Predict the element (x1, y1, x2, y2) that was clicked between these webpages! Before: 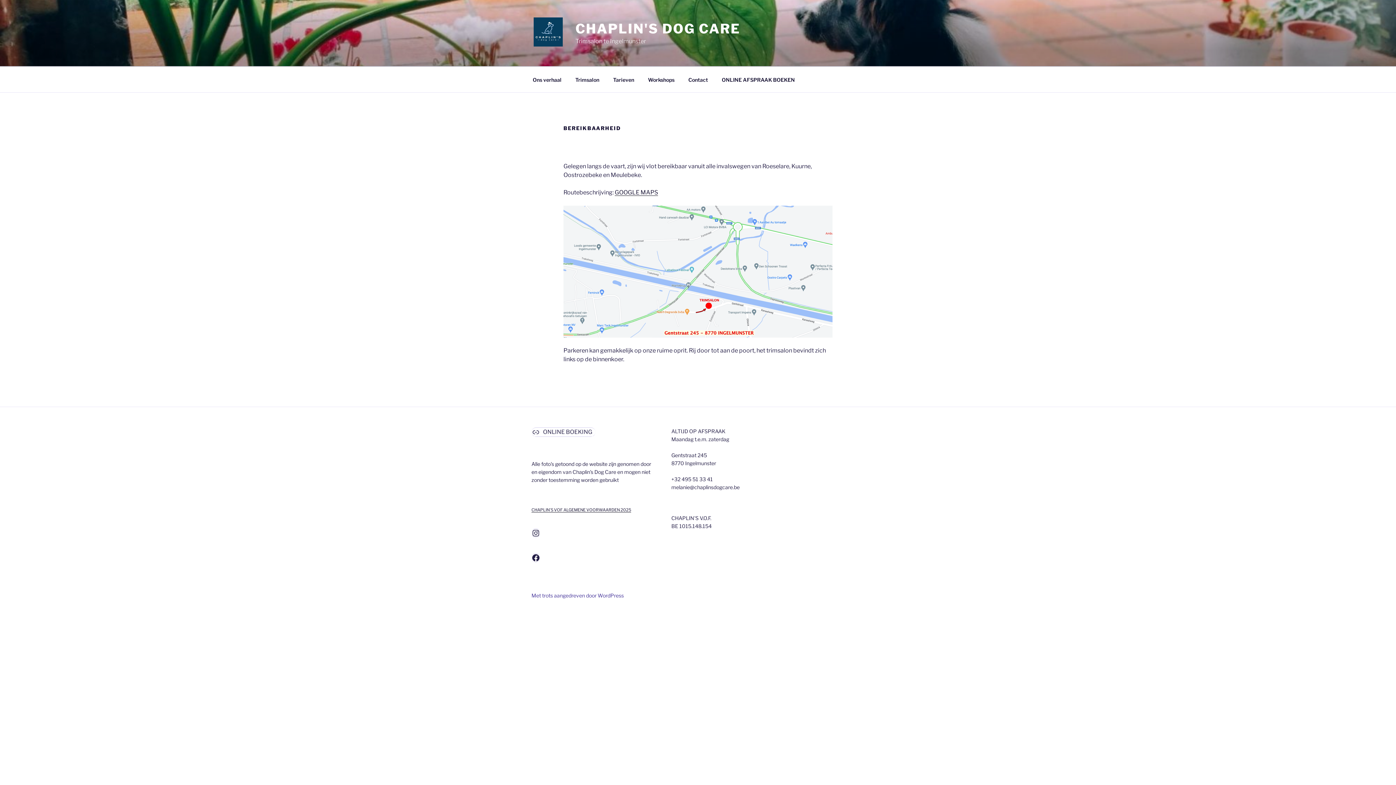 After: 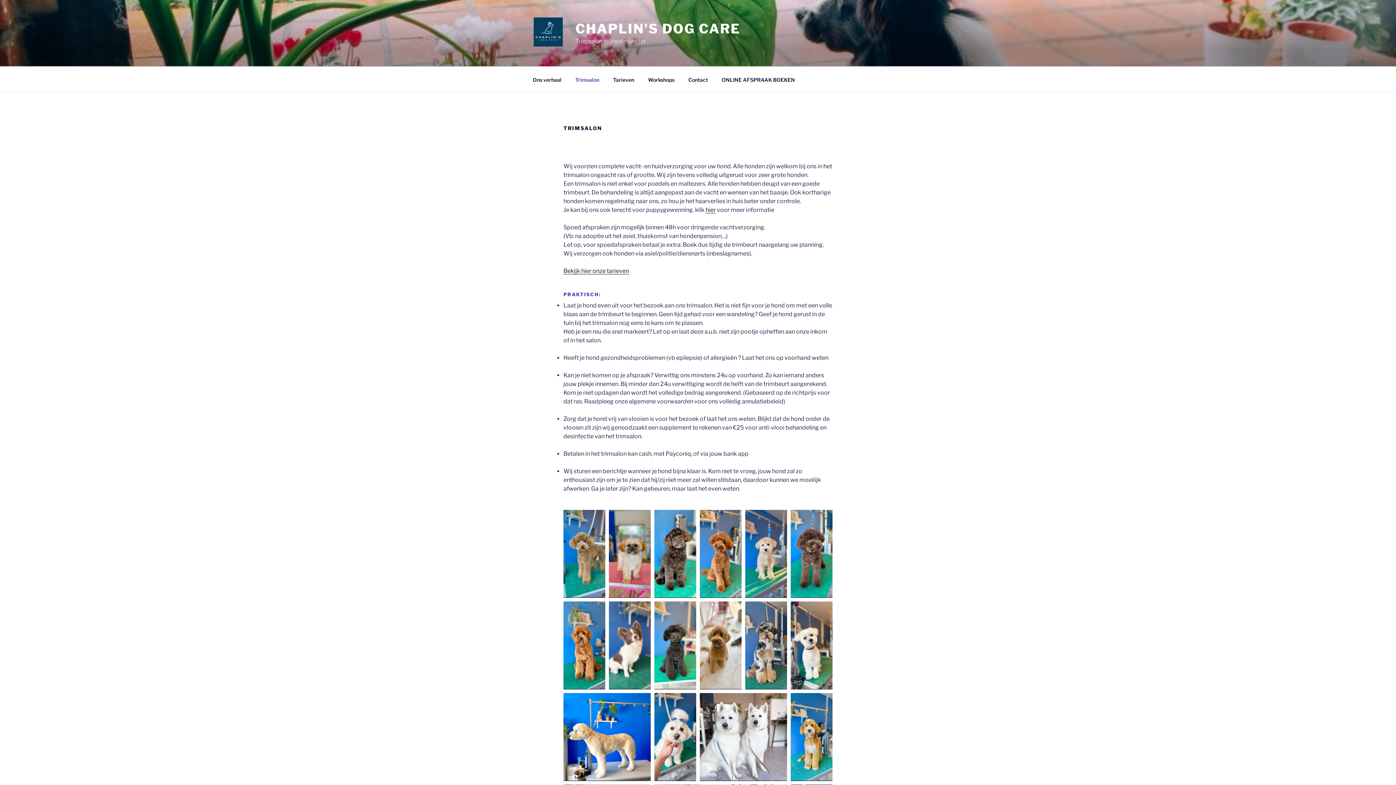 Action: label: Trimsalon bbox: (569, 70, 605, 88)